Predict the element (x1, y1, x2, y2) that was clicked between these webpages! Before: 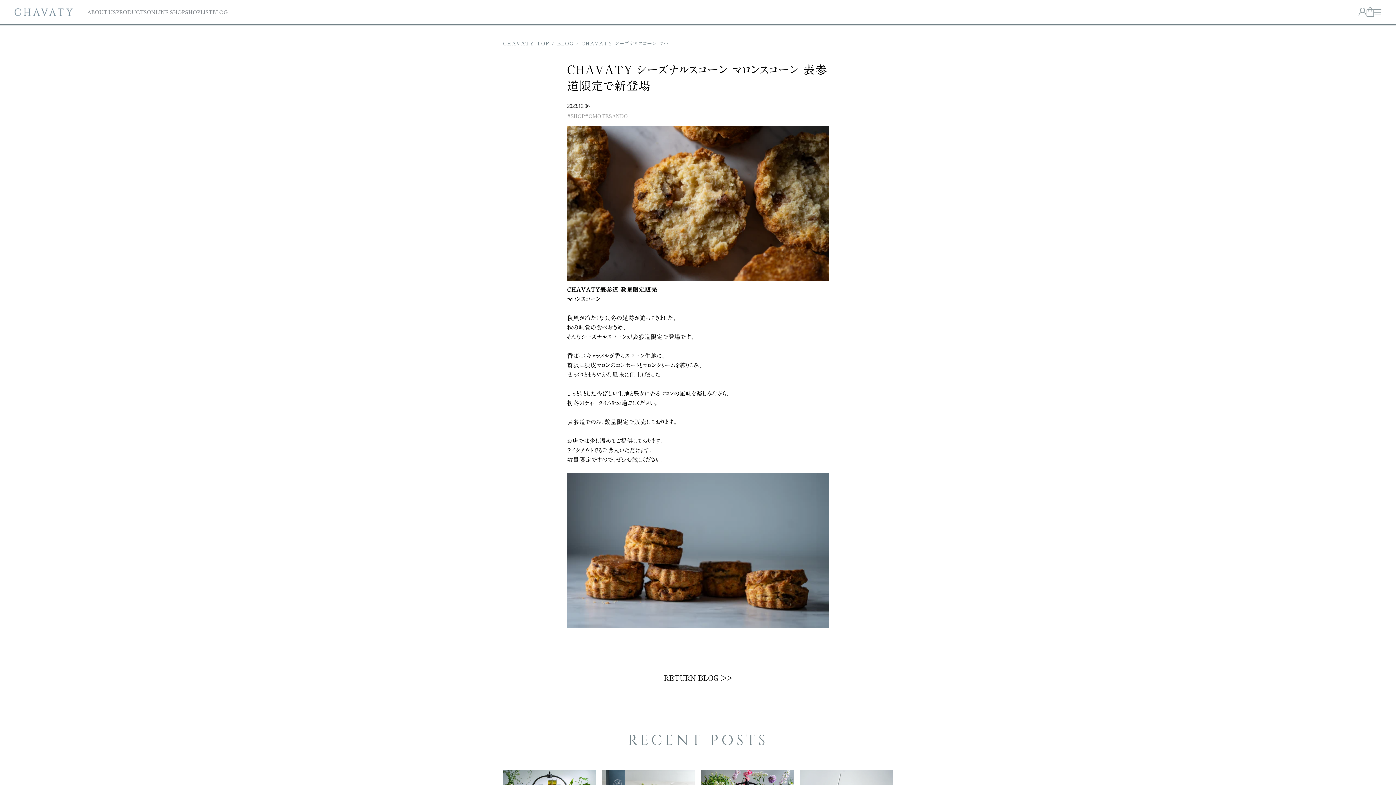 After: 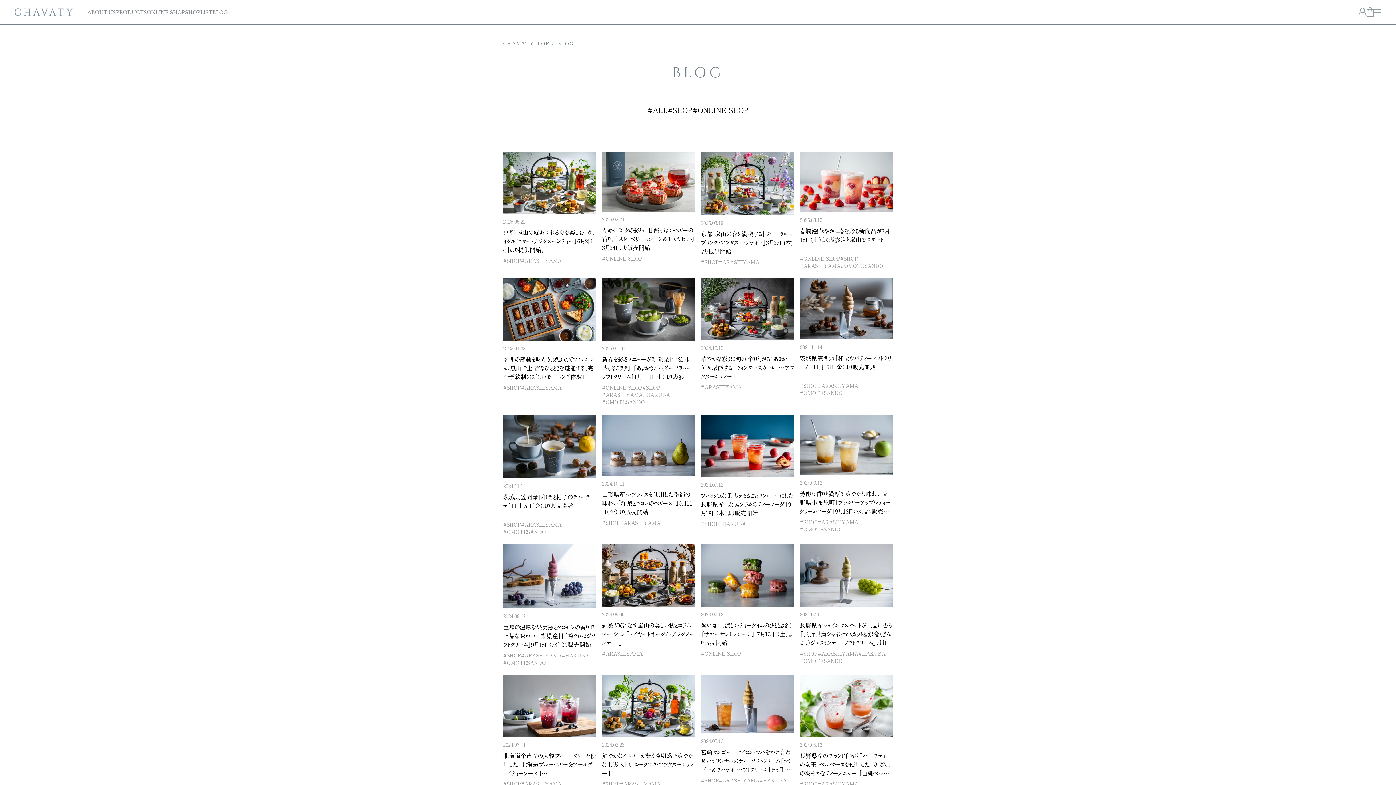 Action: bbox: (557, 41, 573, 46) label: BLOG